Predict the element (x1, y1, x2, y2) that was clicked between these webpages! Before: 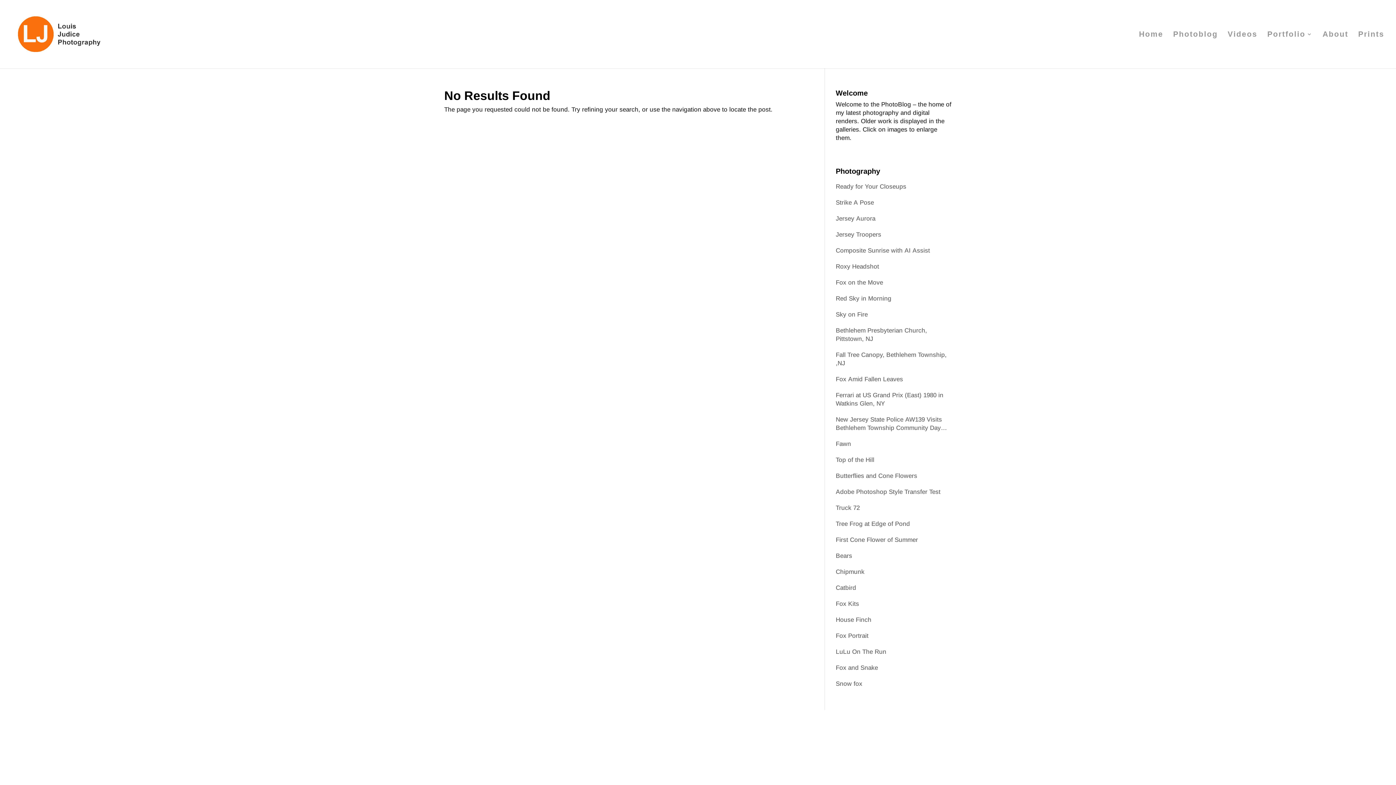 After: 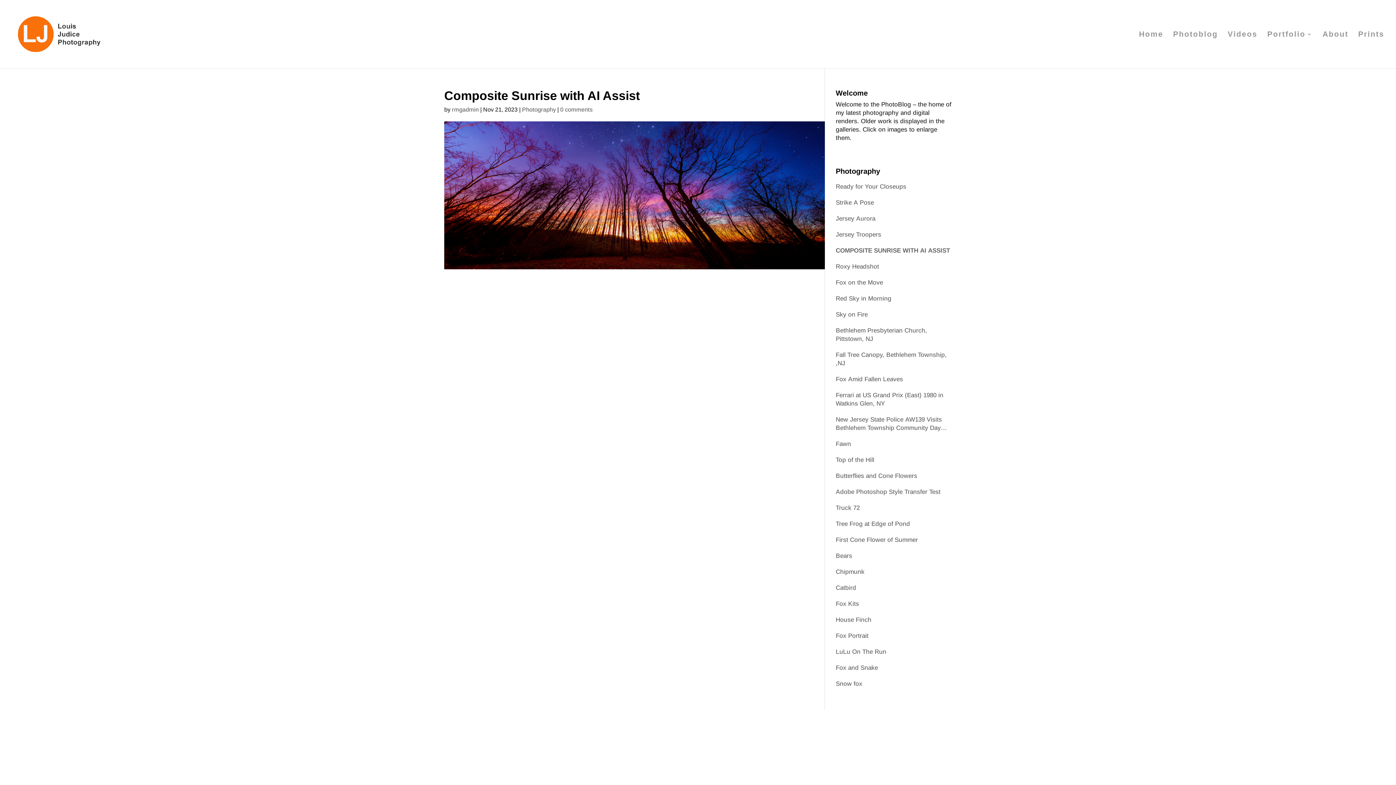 Action: bbox: (836, 246, 952, 254) label: Composite Sunrise with AI Assist